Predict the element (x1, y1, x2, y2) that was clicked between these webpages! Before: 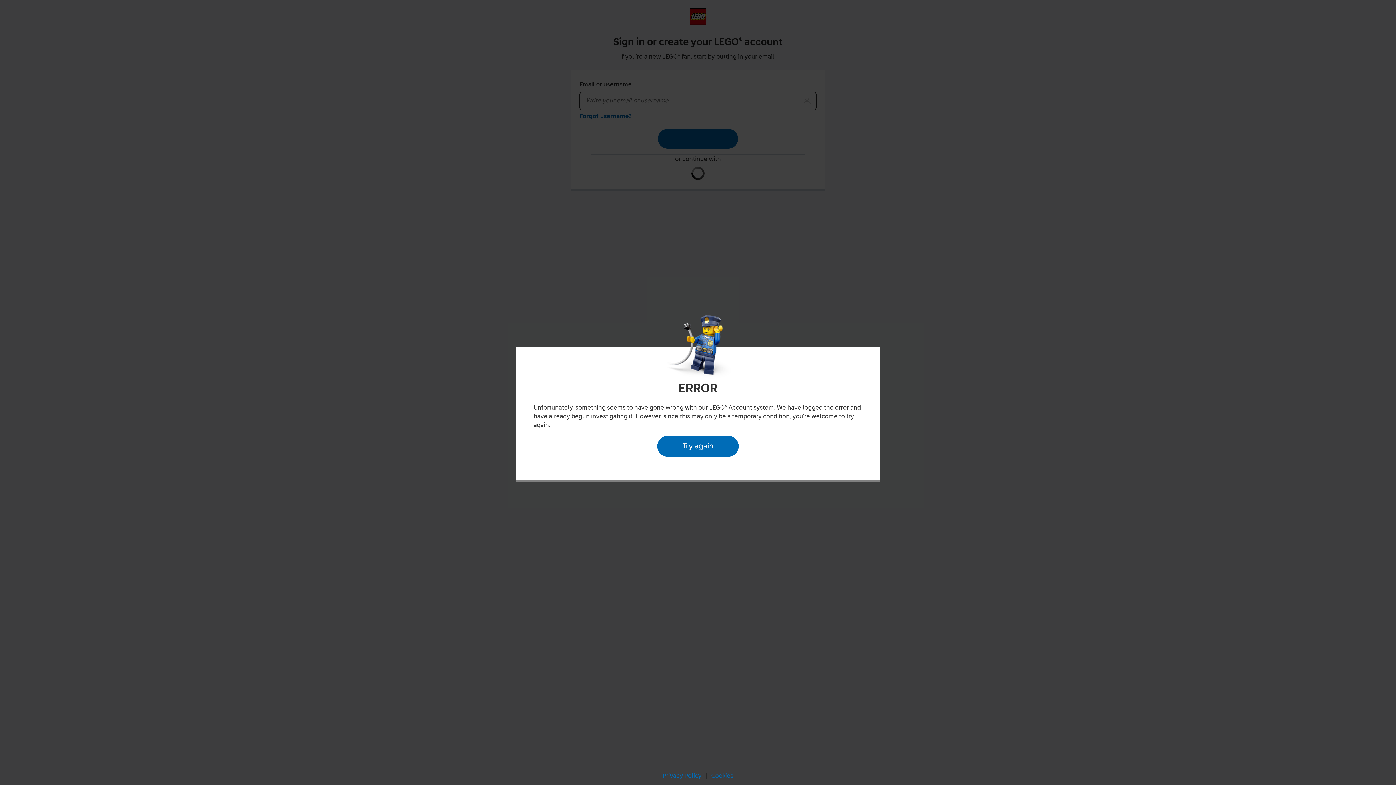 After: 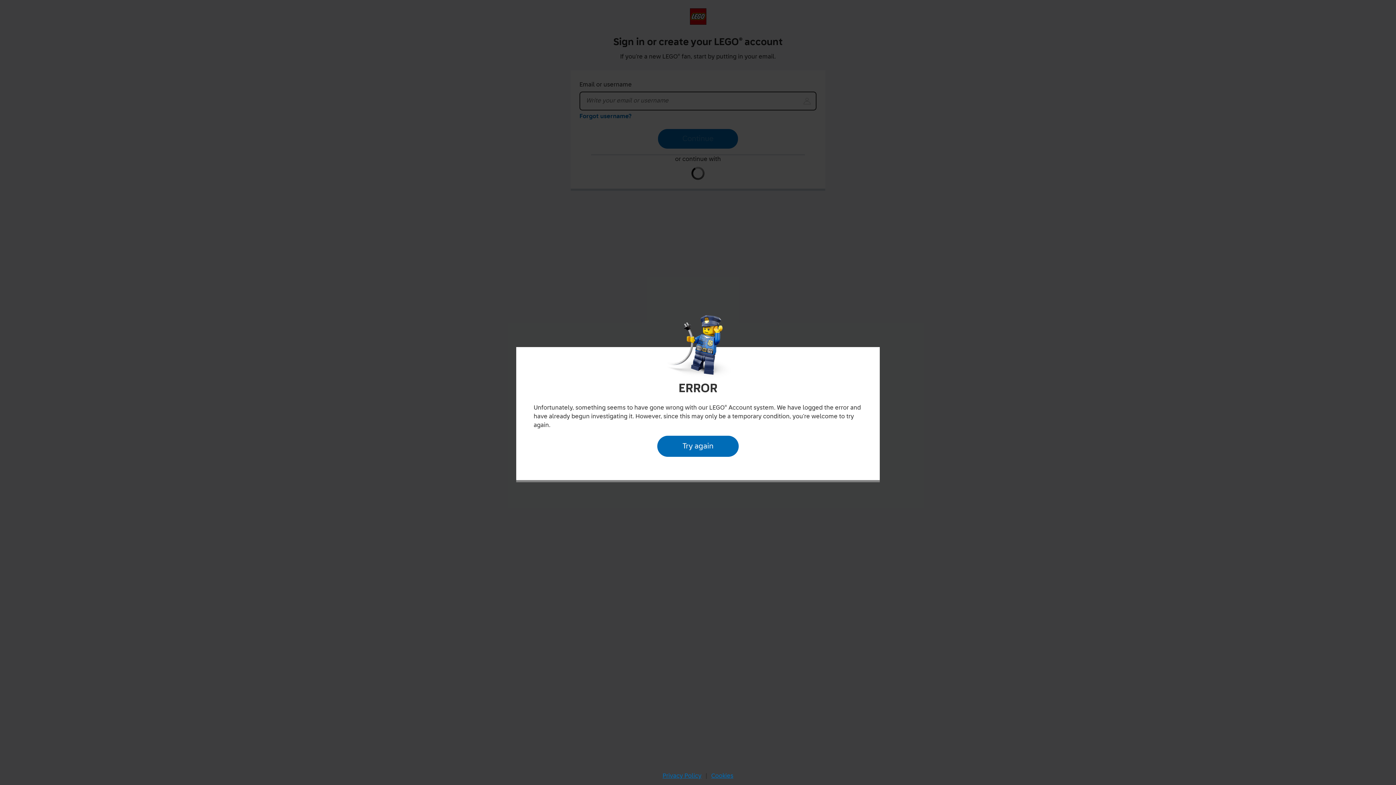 Action: bbox: (657, 435, 738, 457) label: Try again